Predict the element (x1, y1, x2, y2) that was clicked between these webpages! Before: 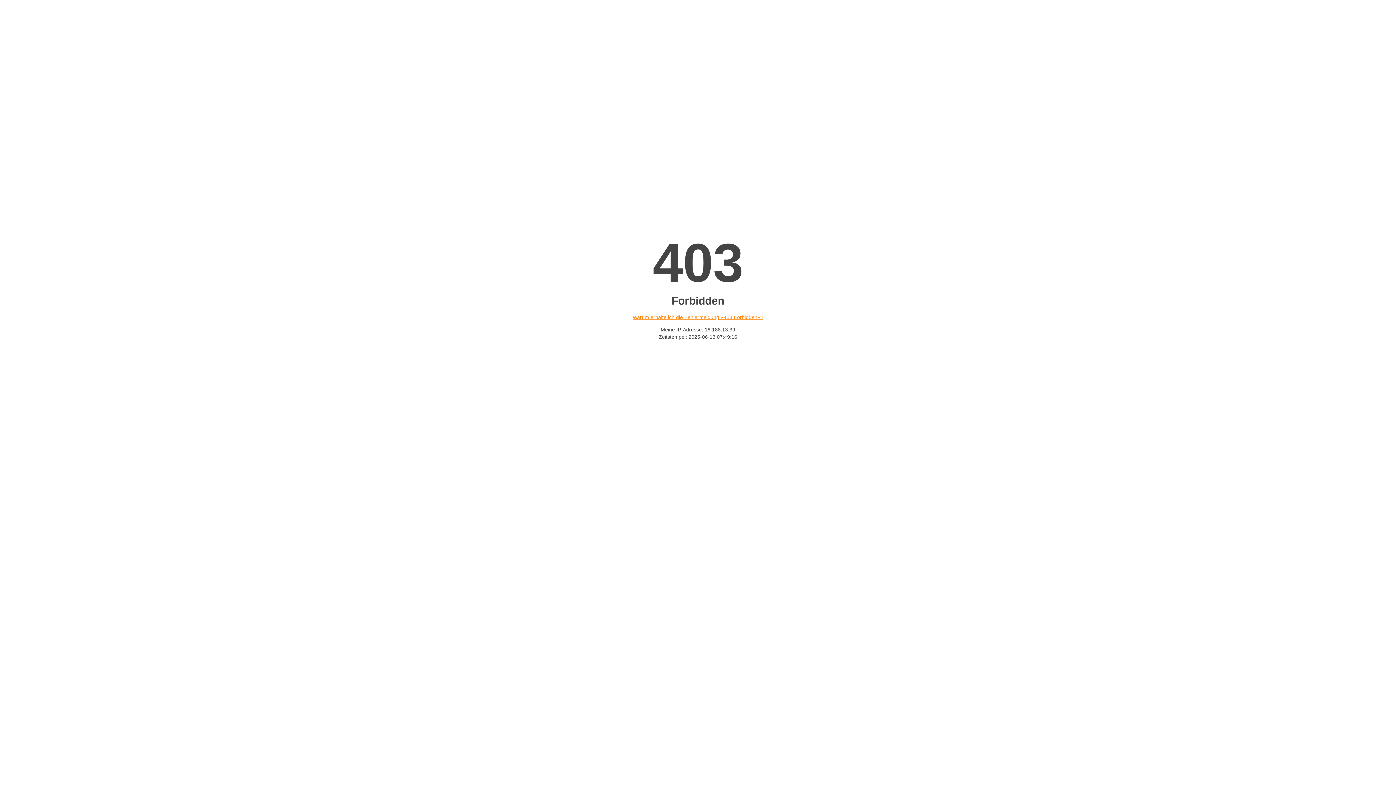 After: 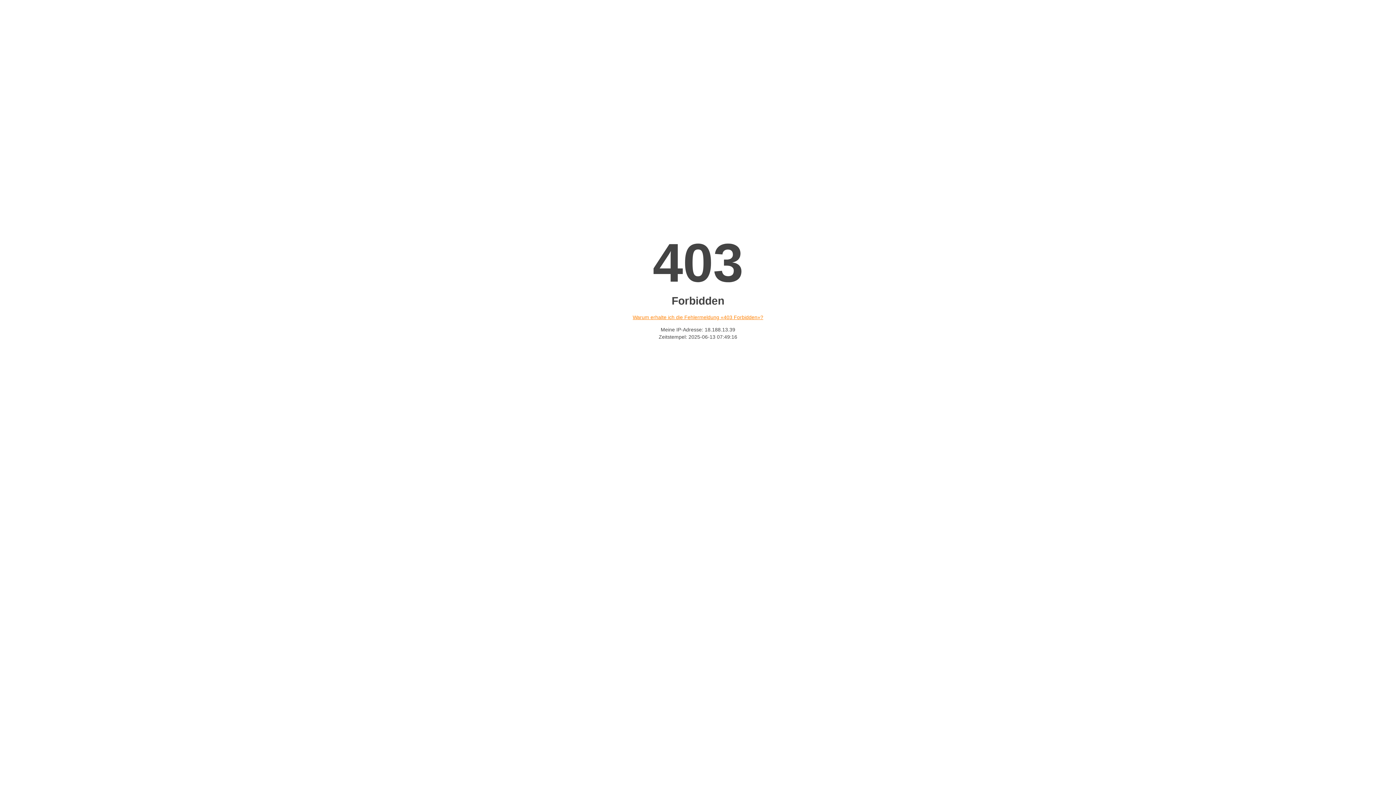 Action: label: Warum erhalte ich die Fehlermeldung «403 Forbidden»? bbox: (632, 314, 763, 320)